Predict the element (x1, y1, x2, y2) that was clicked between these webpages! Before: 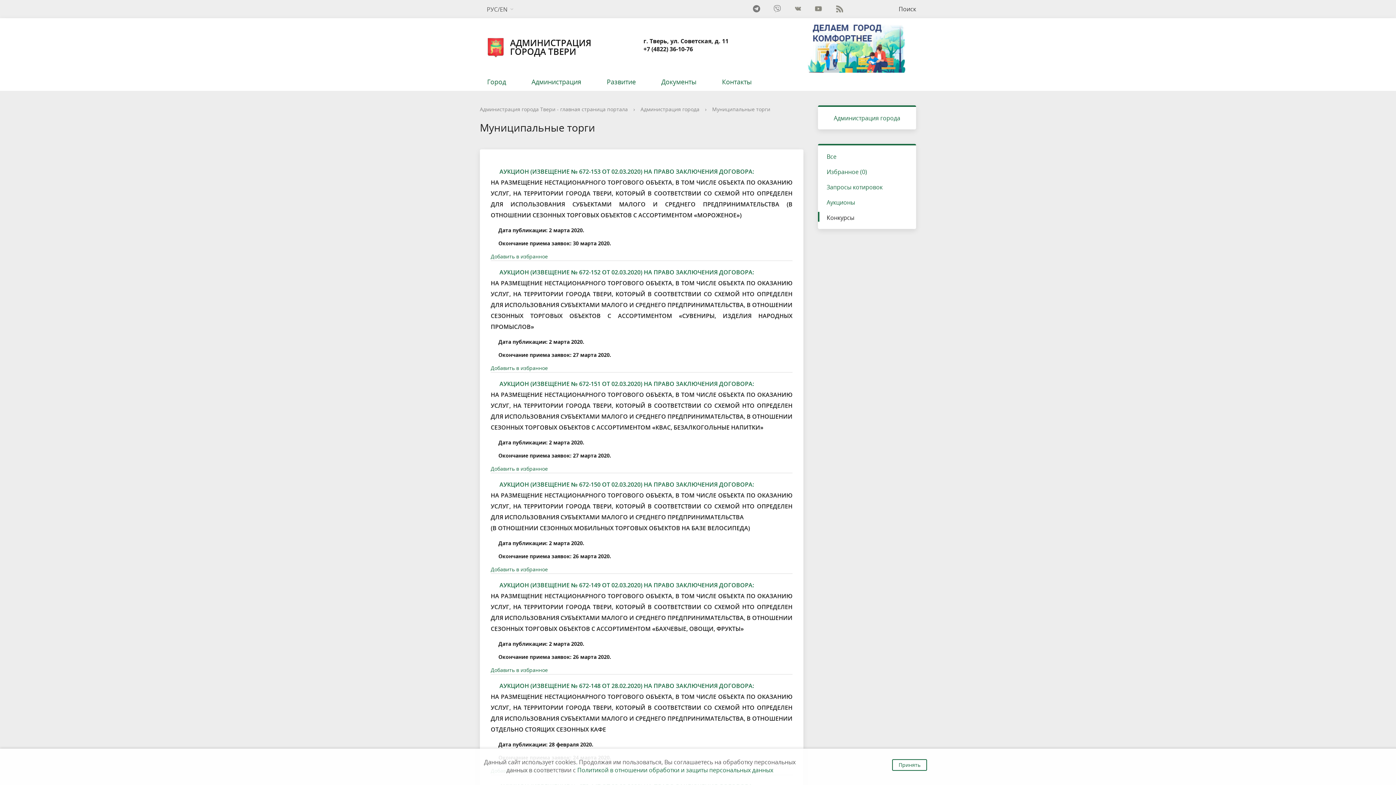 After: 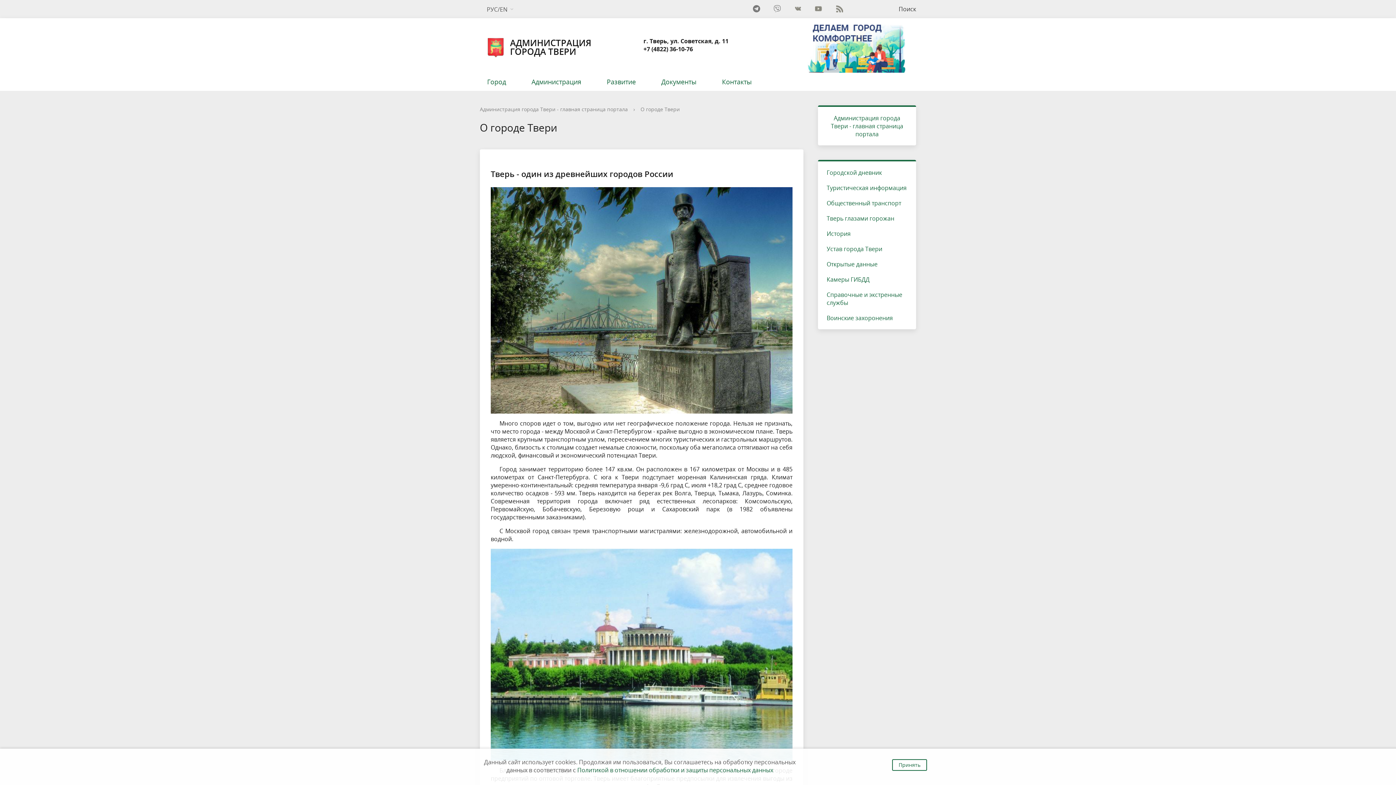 Action: label: Город bbox: (480, 72, 524, 90)